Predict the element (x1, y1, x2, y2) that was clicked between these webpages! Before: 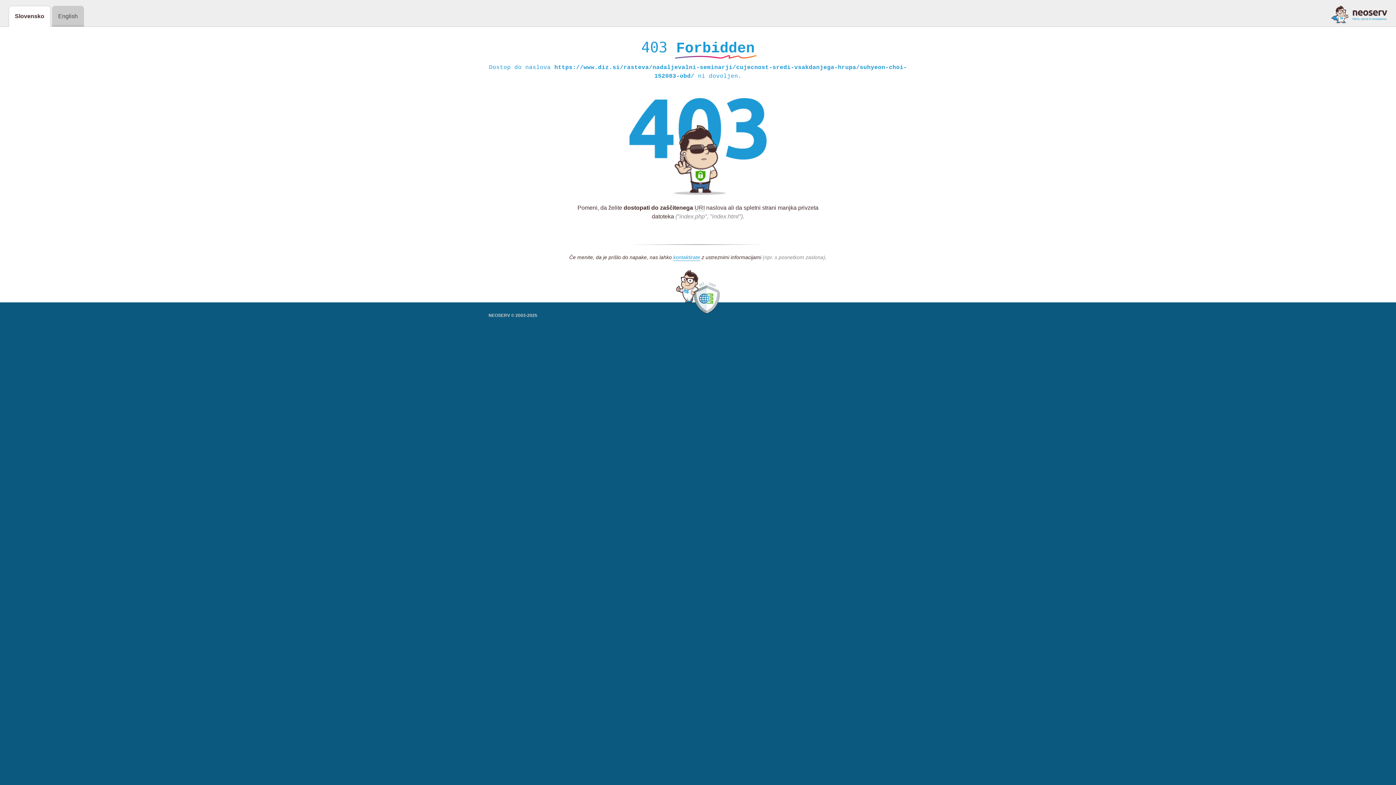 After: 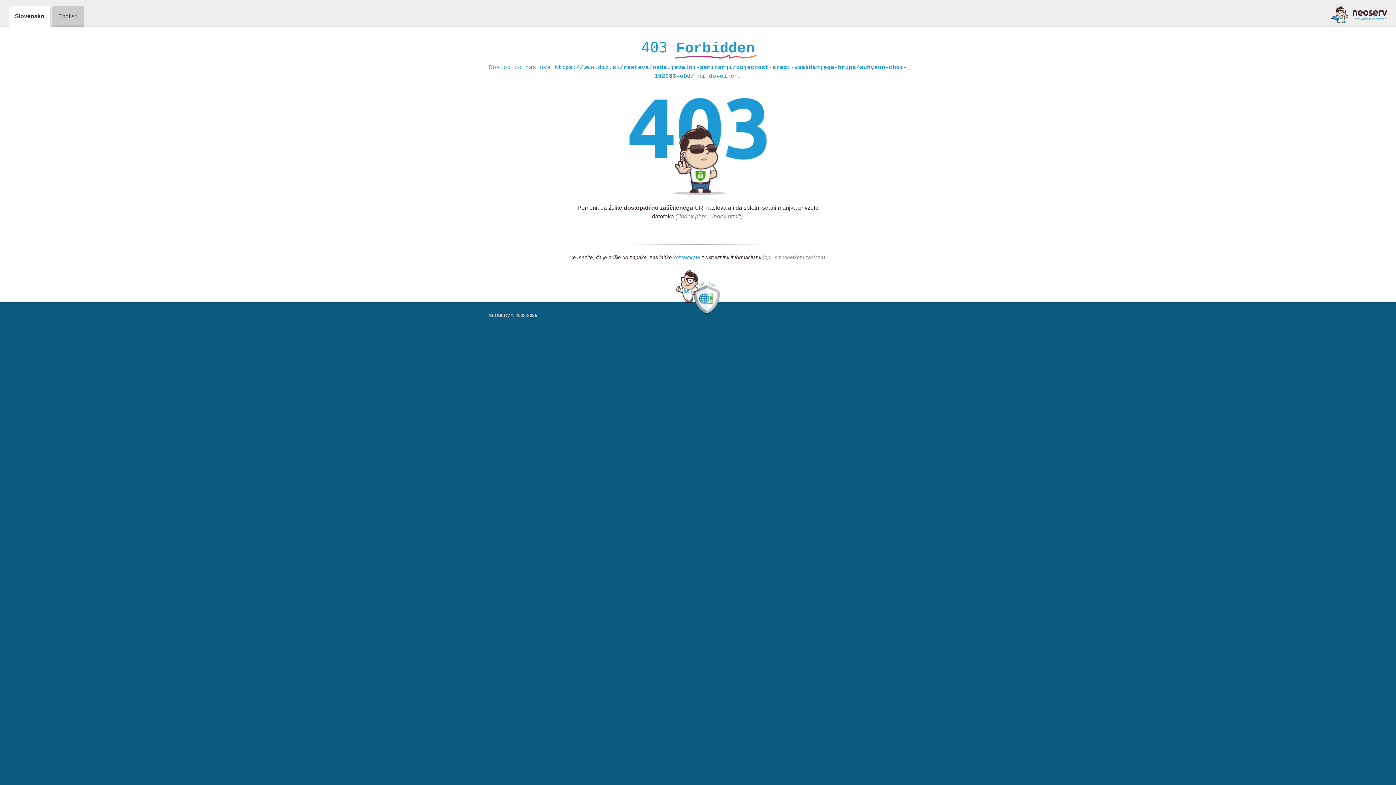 Action: bbox: (1331, 5, 1387, 23)